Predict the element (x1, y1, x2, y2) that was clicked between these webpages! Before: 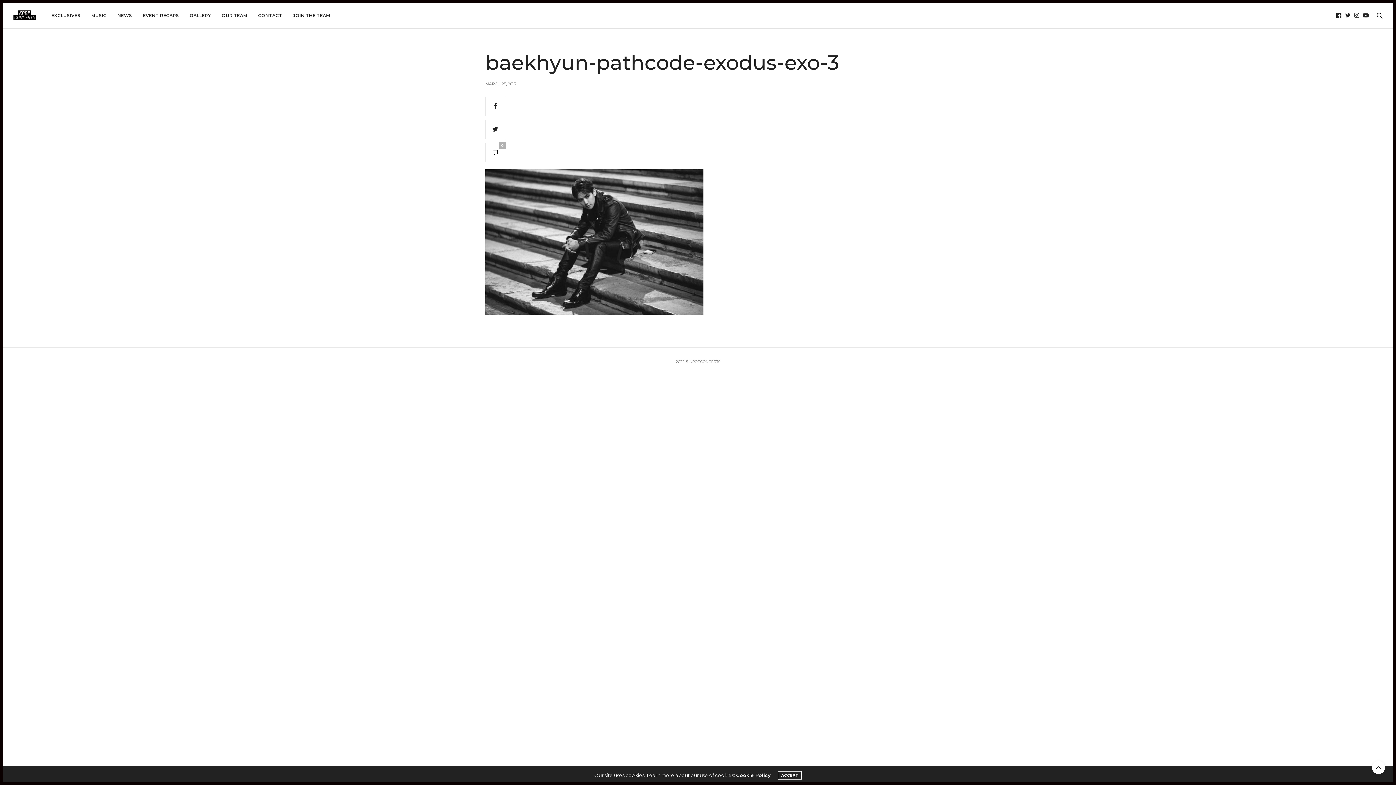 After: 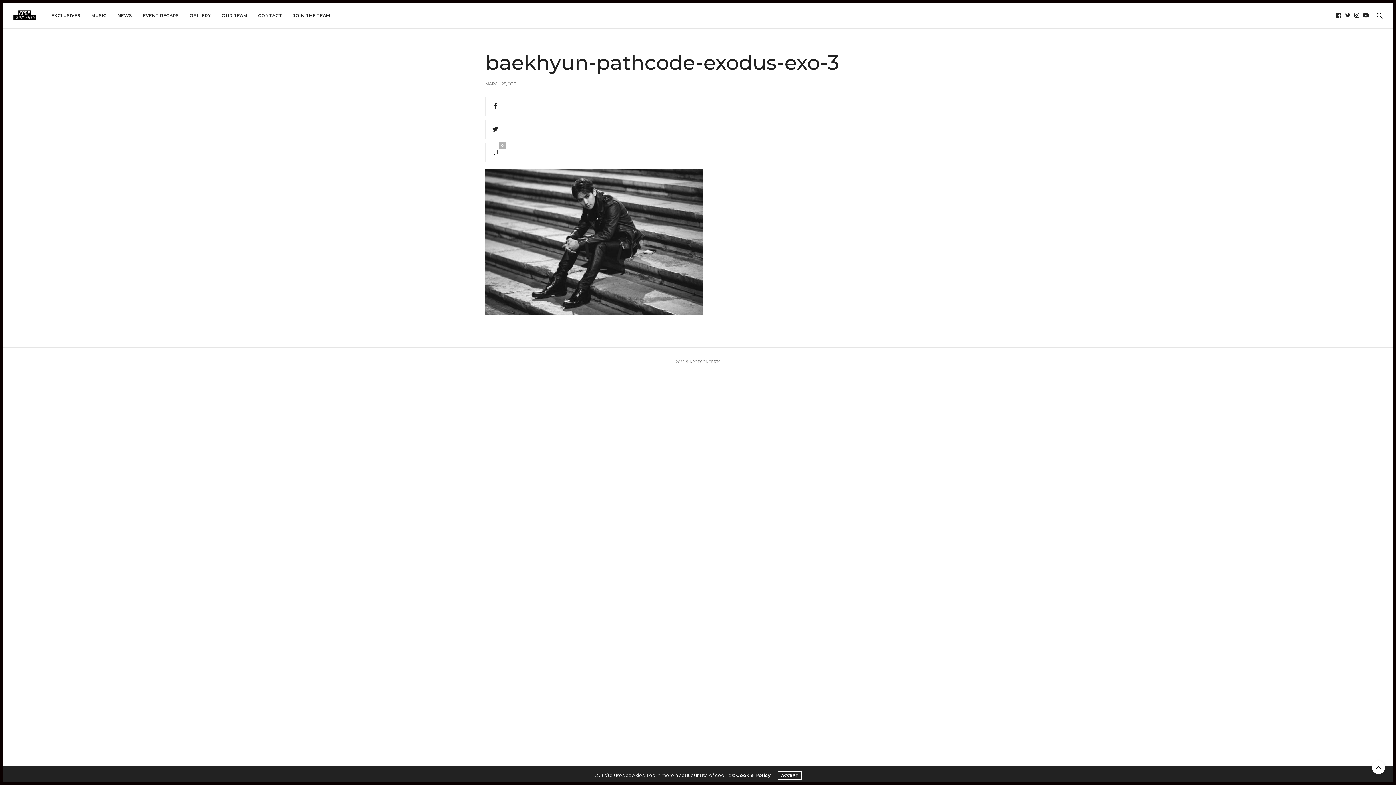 Action: label: Cookie Policy bbox: (736, 772, 770, 778)